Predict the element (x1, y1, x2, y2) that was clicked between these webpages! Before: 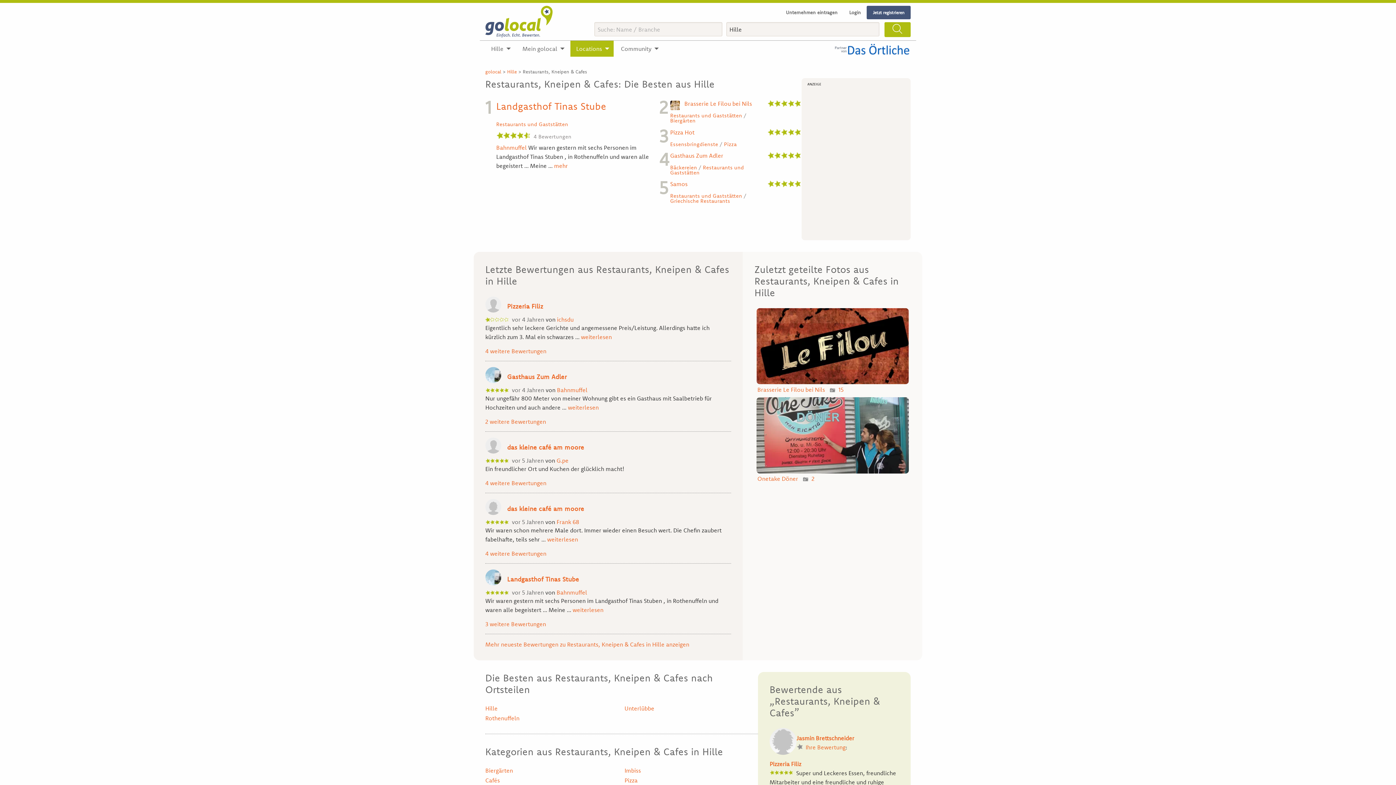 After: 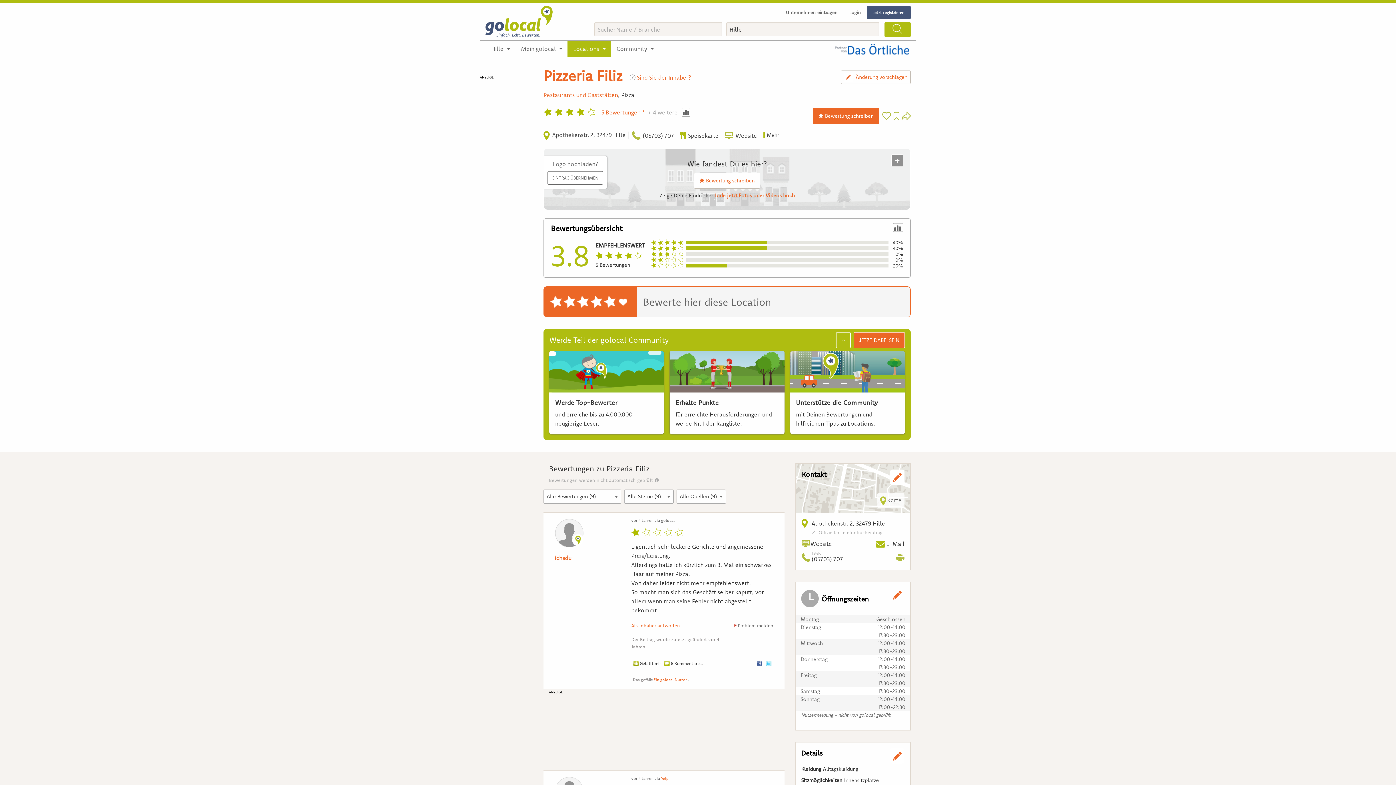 Action: bbox: (485, 317, 509, 322)